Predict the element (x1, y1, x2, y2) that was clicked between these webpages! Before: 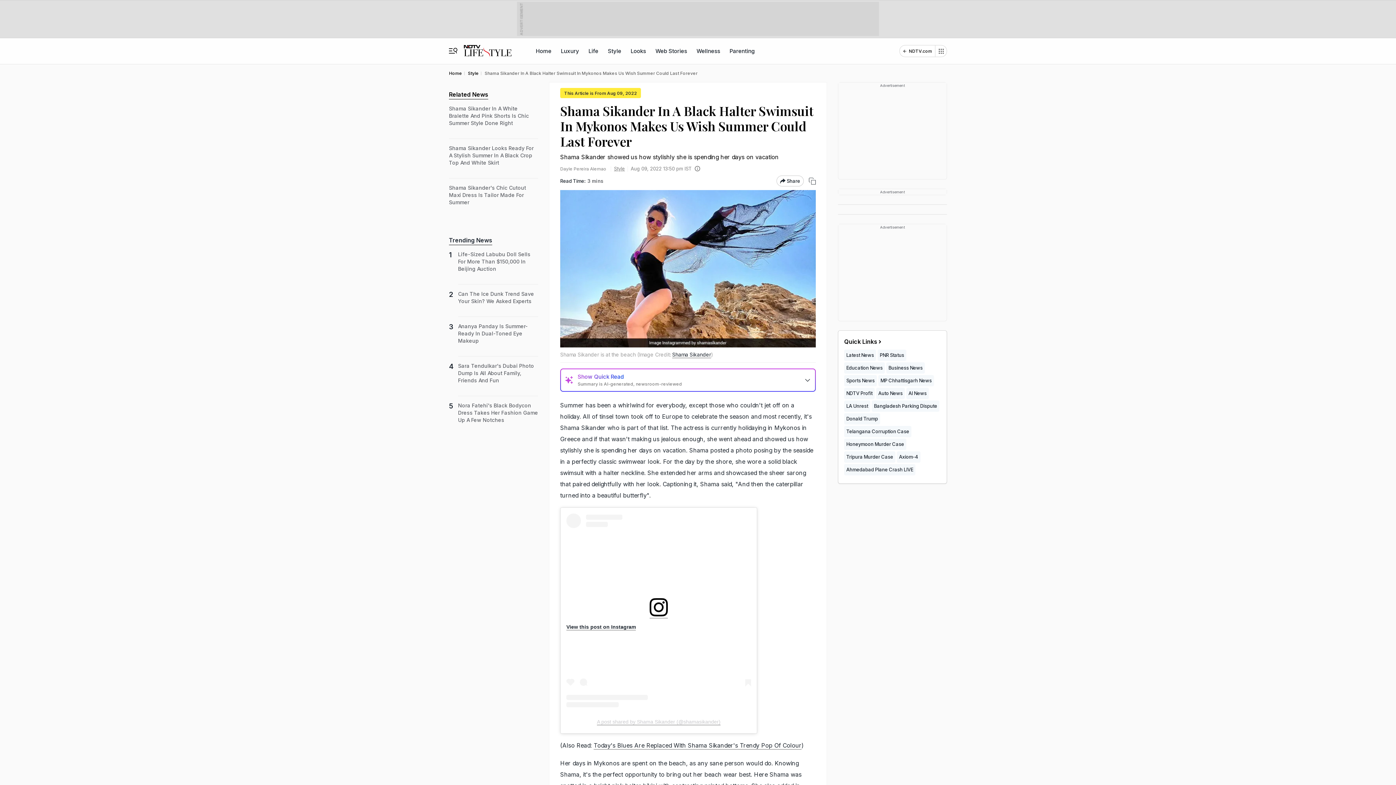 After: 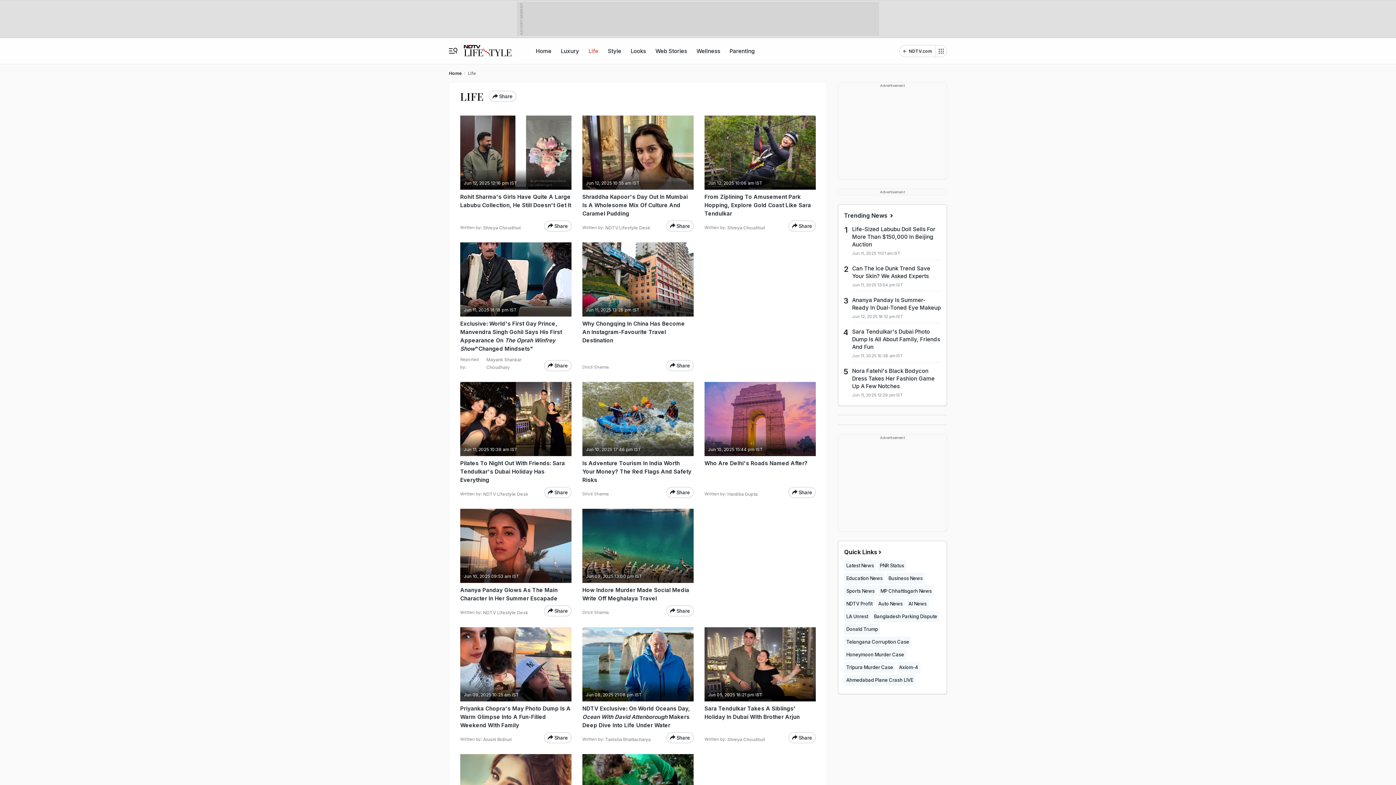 Action: label: Life bbox: (587, 38, 600, 64)